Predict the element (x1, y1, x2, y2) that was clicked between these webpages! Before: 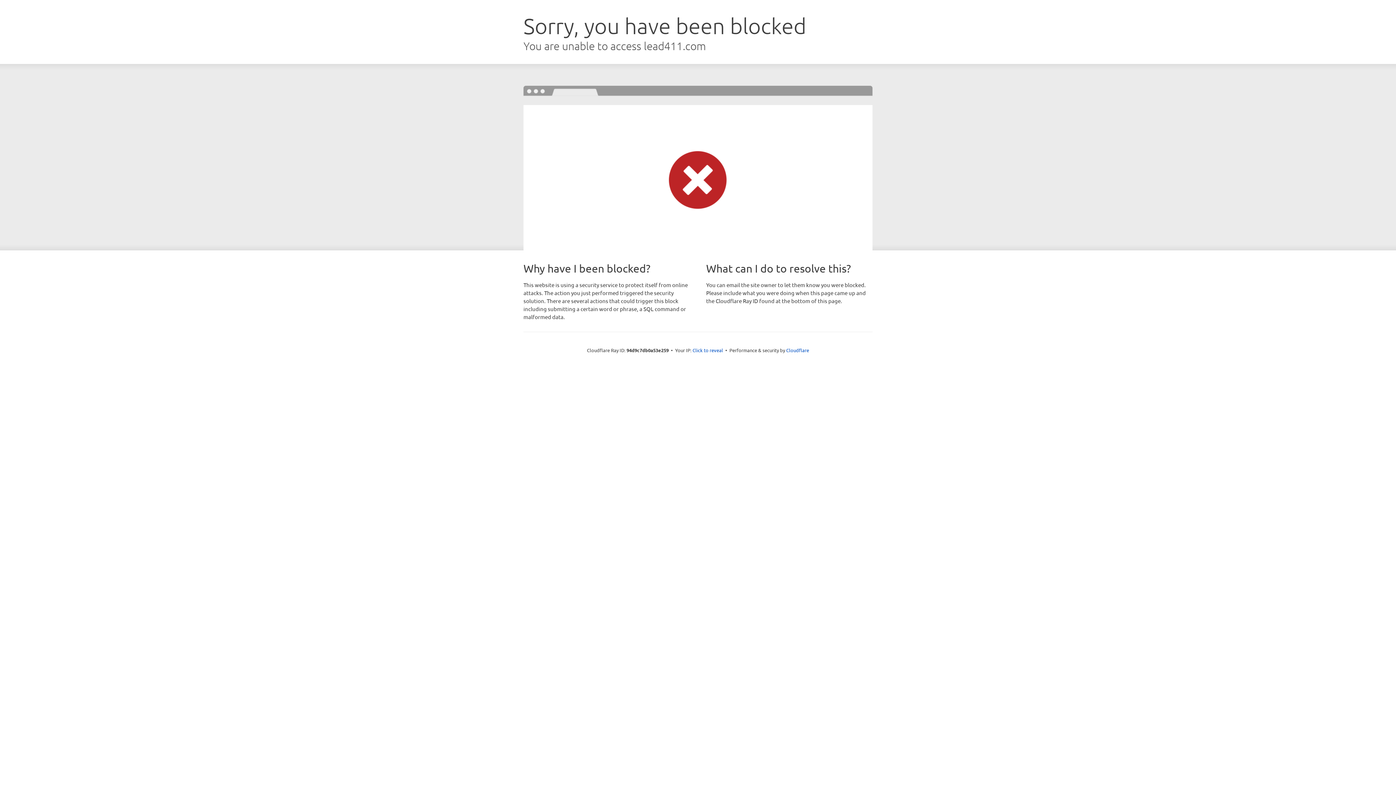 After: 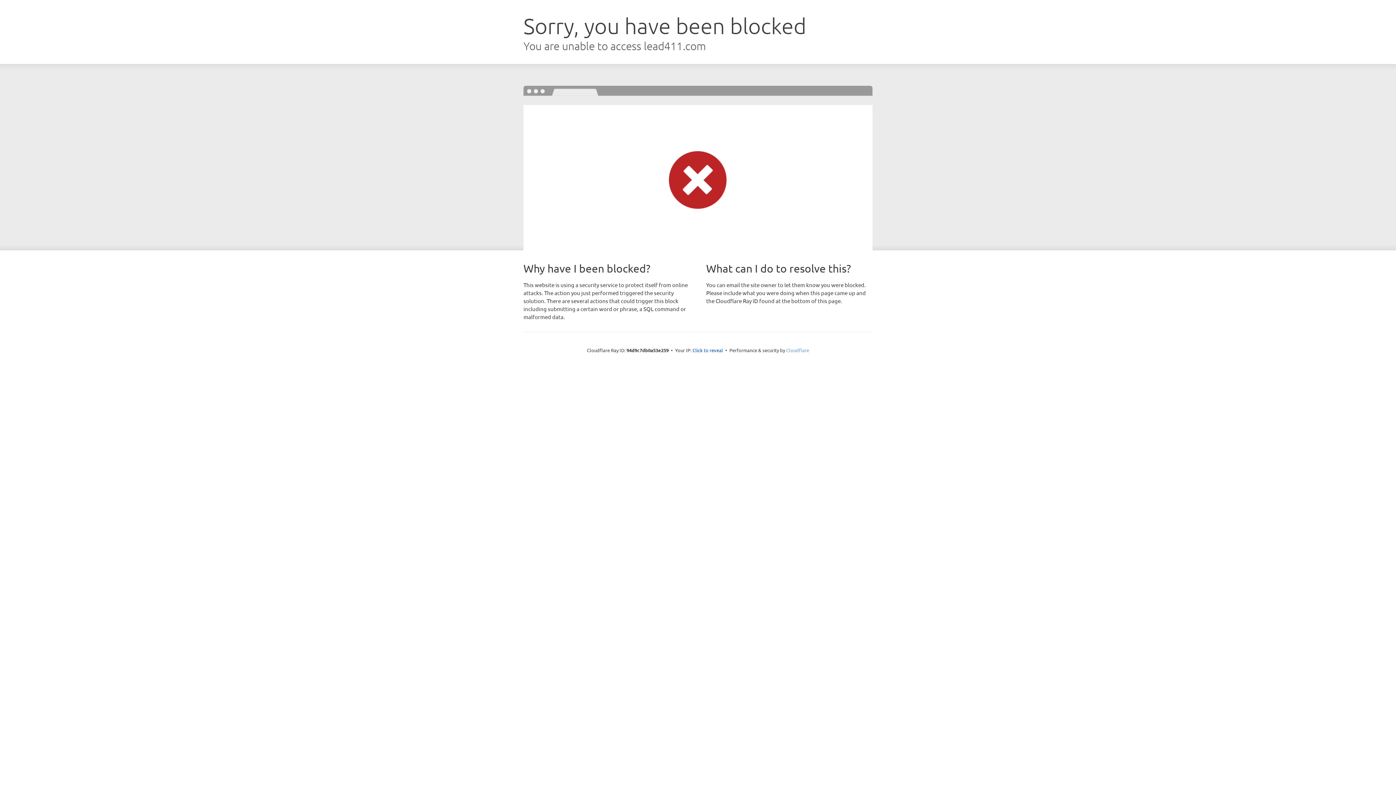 Action: label: Cloudflare bbox: (786, 347, 809, 353)